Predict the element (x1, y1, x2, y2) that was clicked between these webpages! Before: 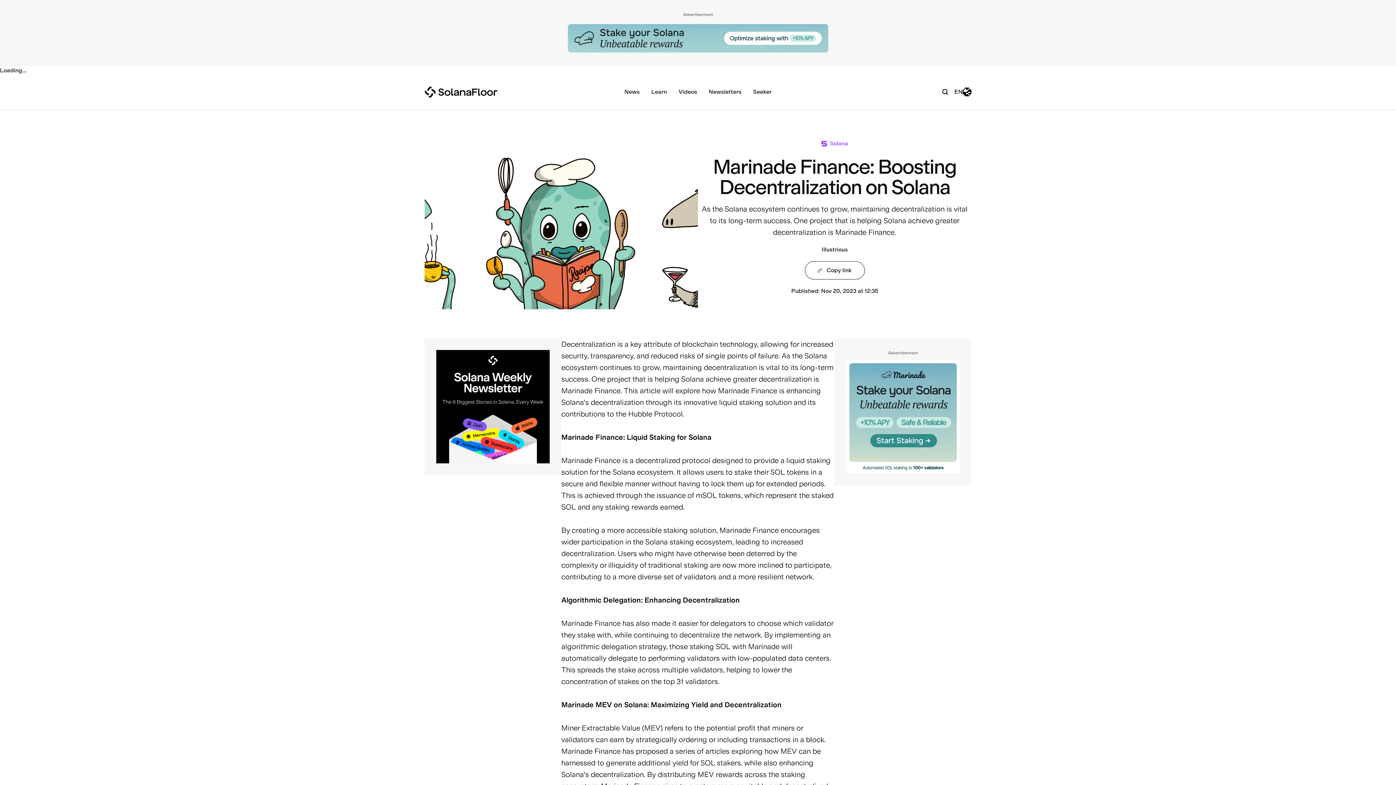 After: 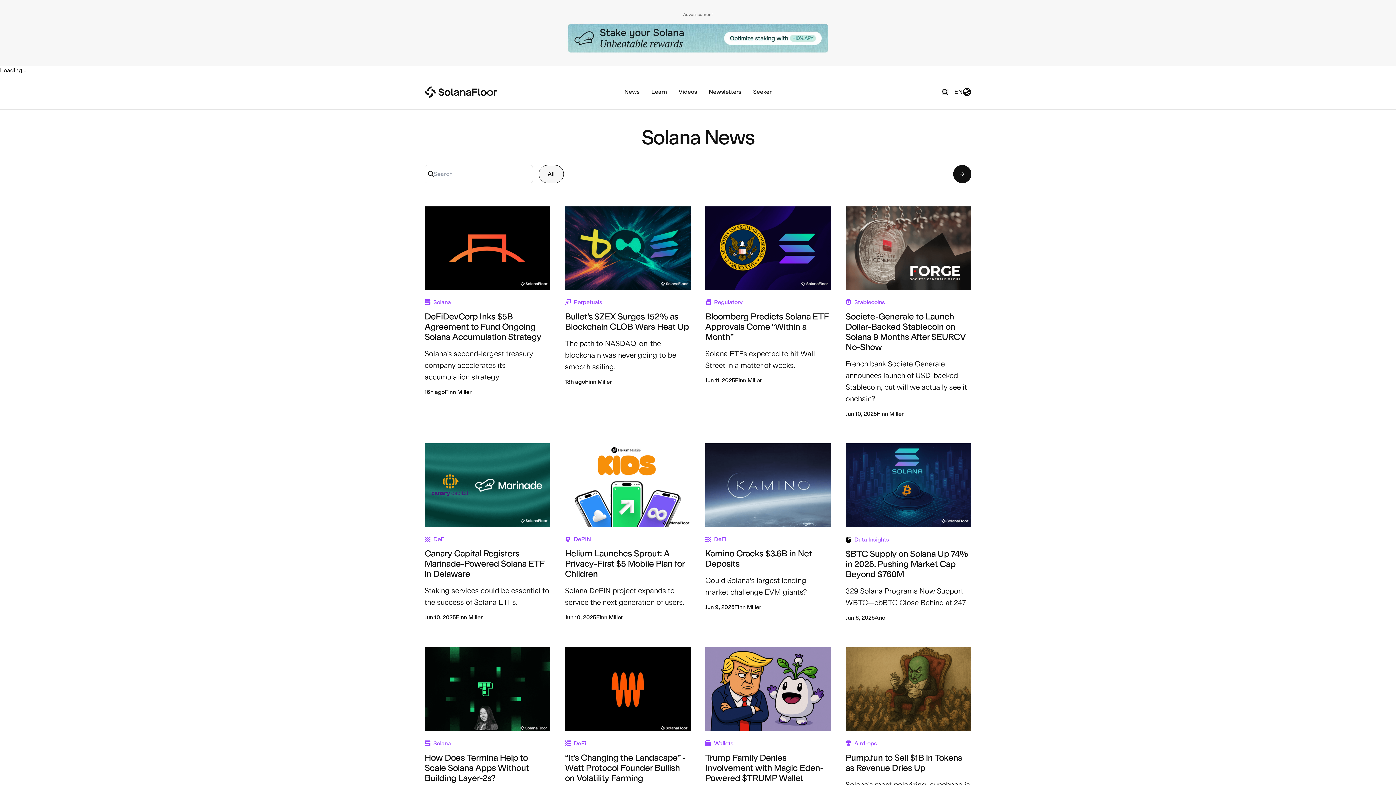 Action: label: News bbox: (618, 84, 645, 99)